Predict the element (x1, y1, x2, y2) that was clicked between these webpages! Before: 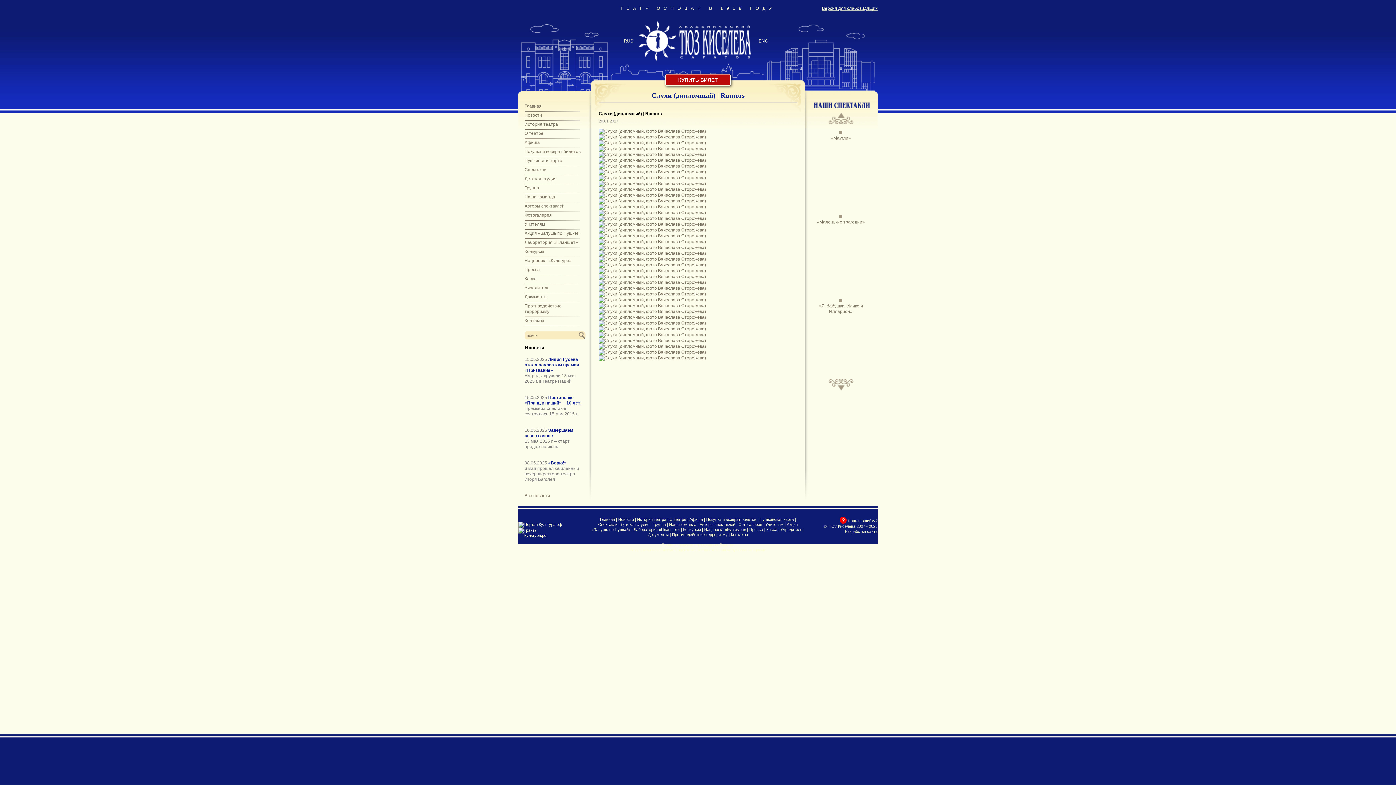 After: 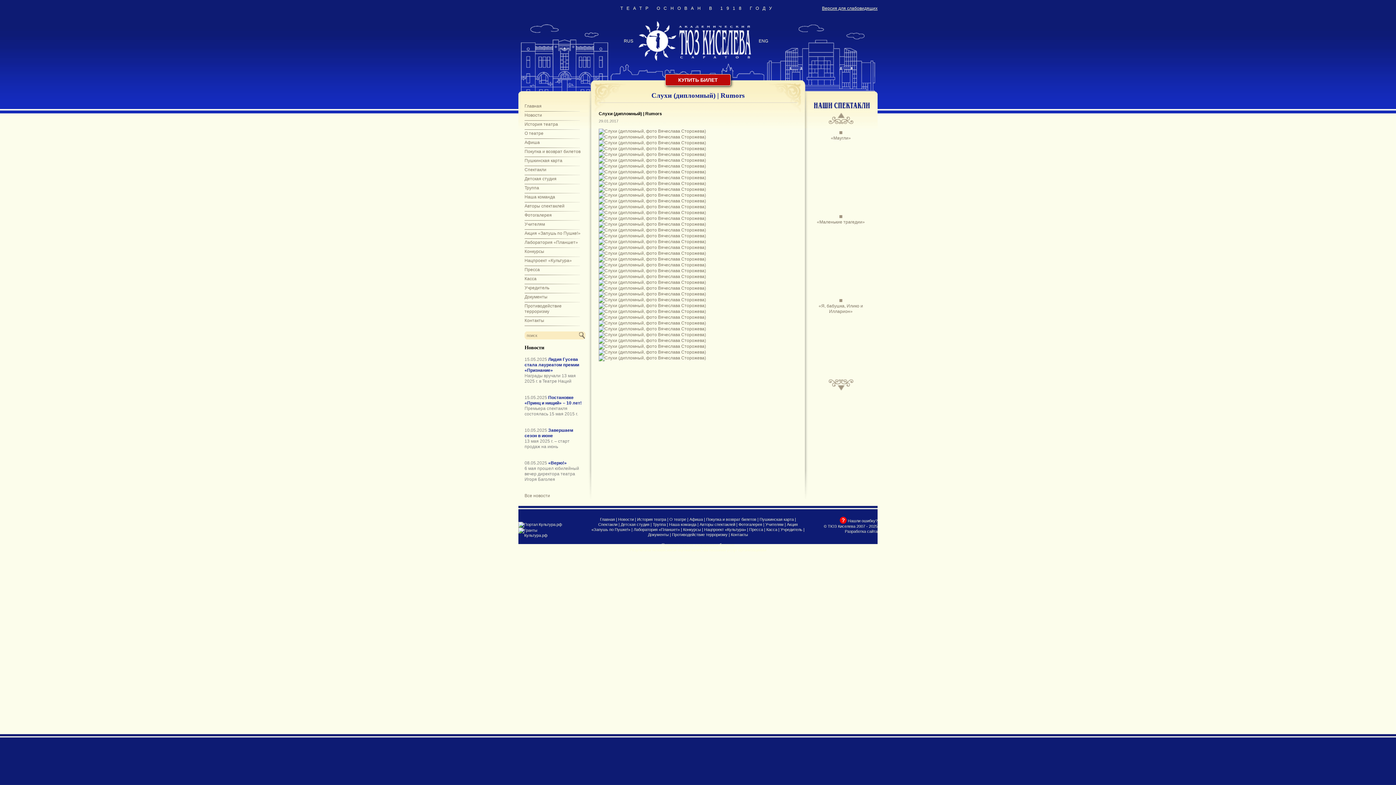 Action: bbox: (598, 169, 706, 174)